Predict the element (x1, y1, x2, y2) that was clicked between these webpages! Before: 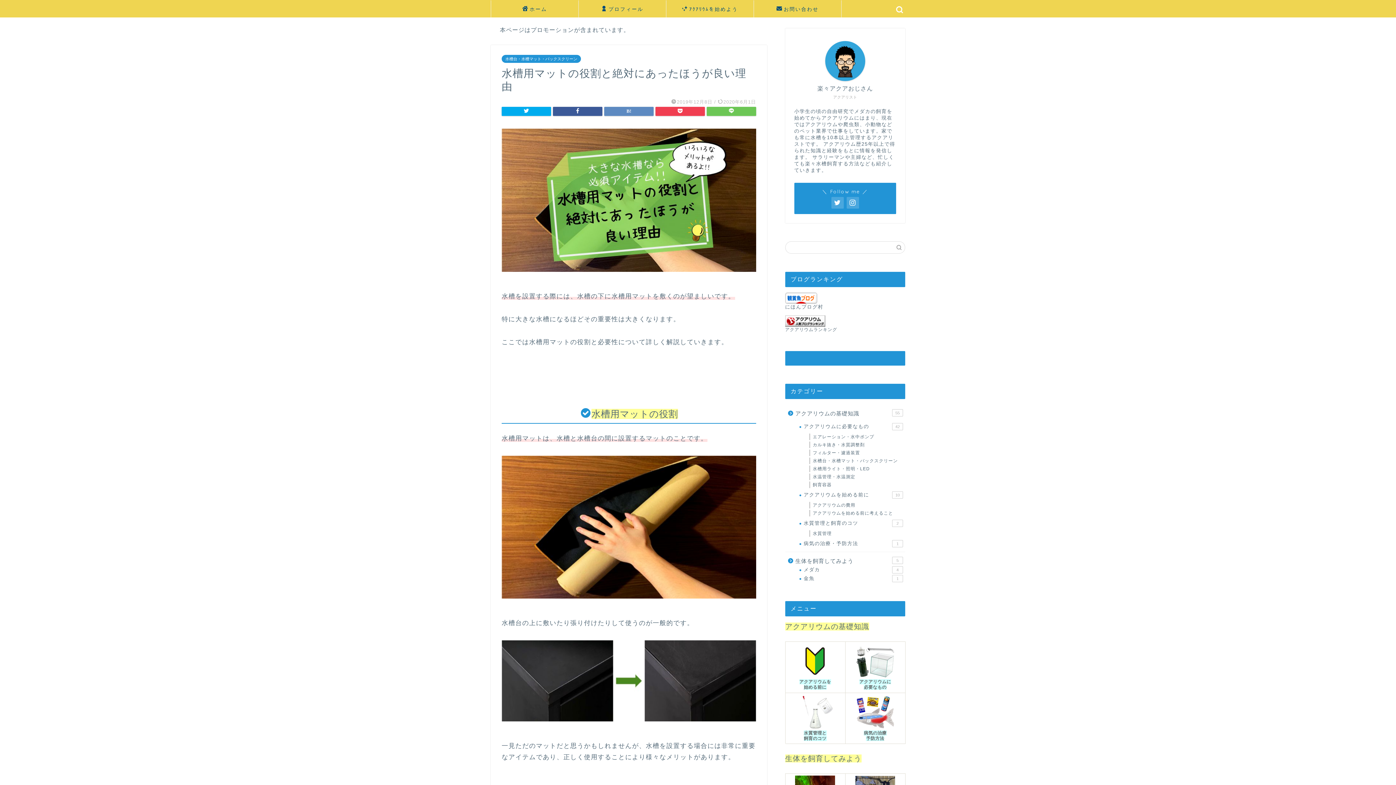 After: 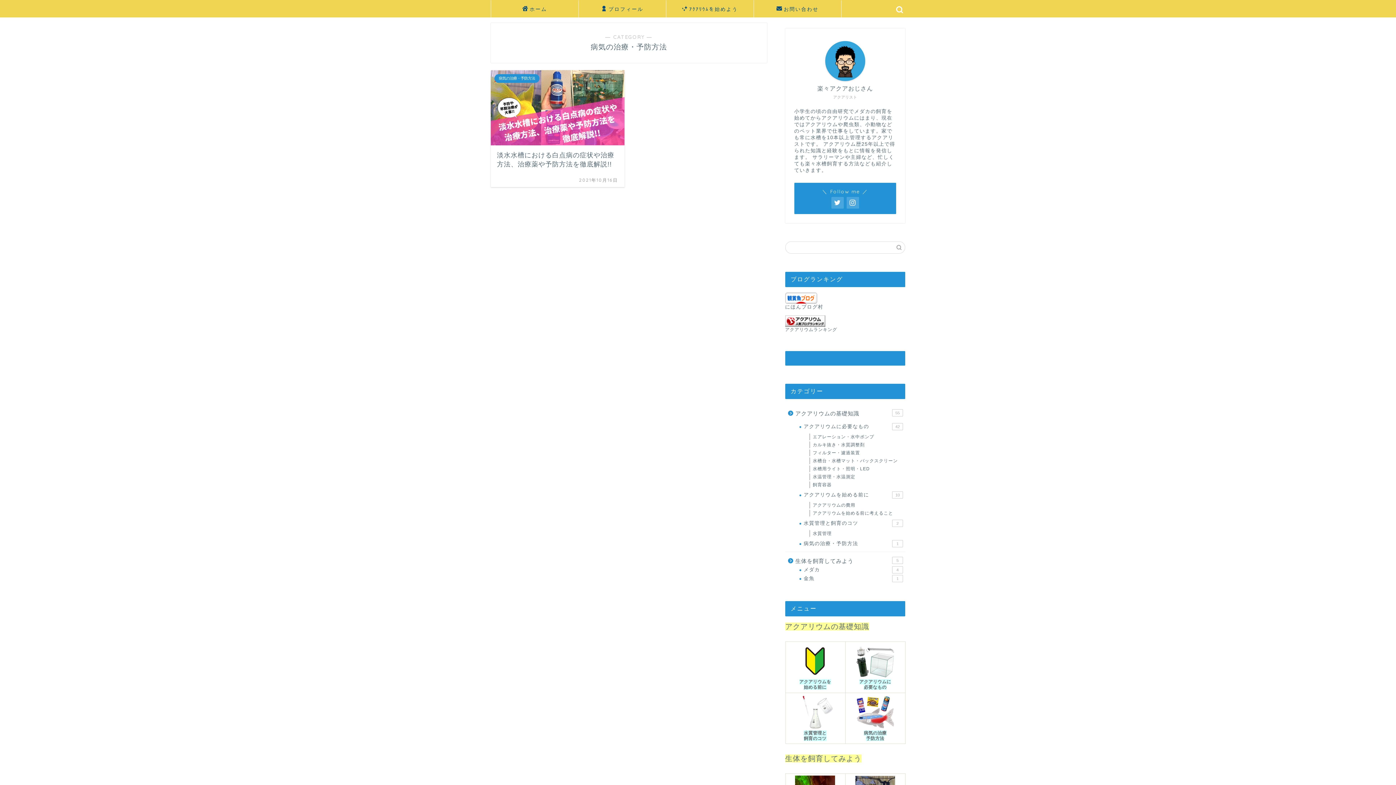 Action: bbox: (794, 539, 904, 548) label: 病気の治療・予防方法
1